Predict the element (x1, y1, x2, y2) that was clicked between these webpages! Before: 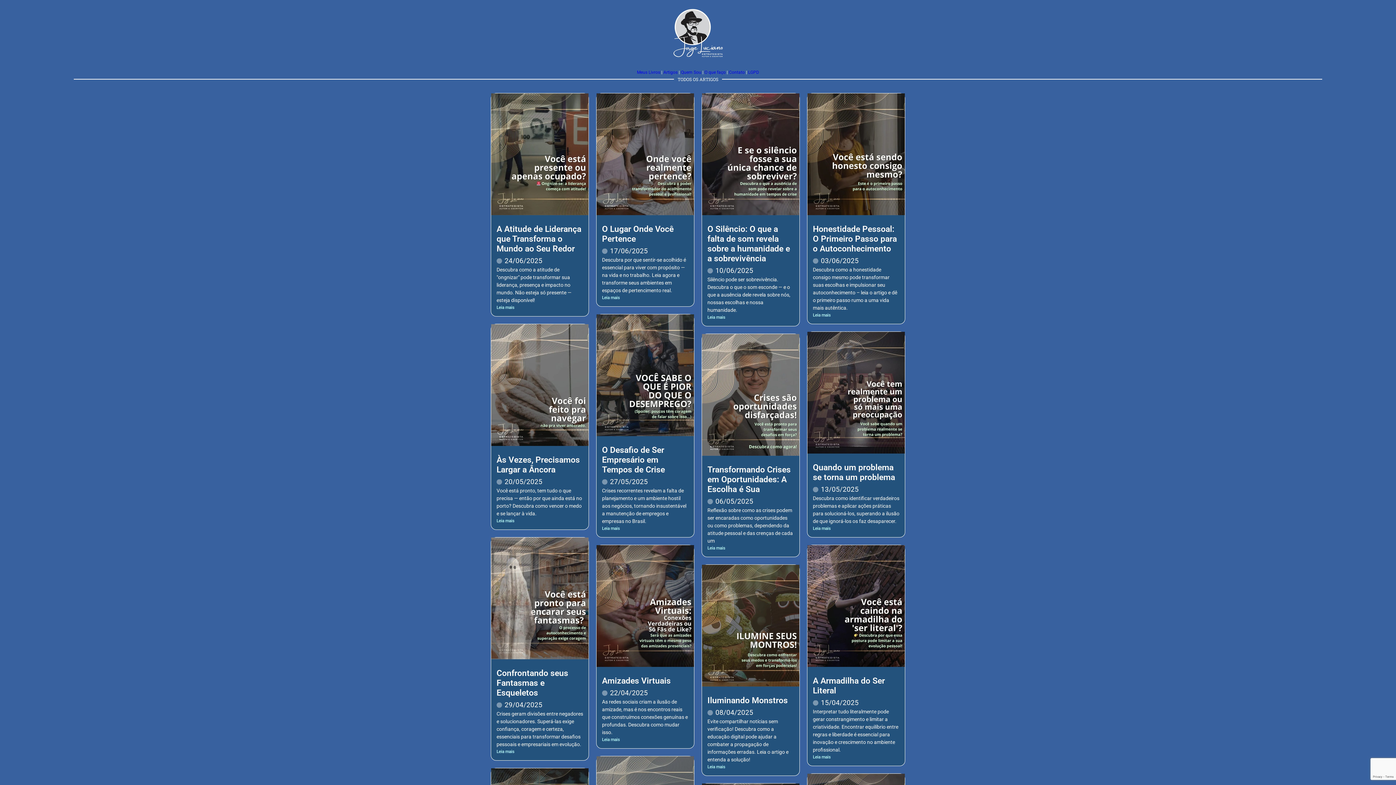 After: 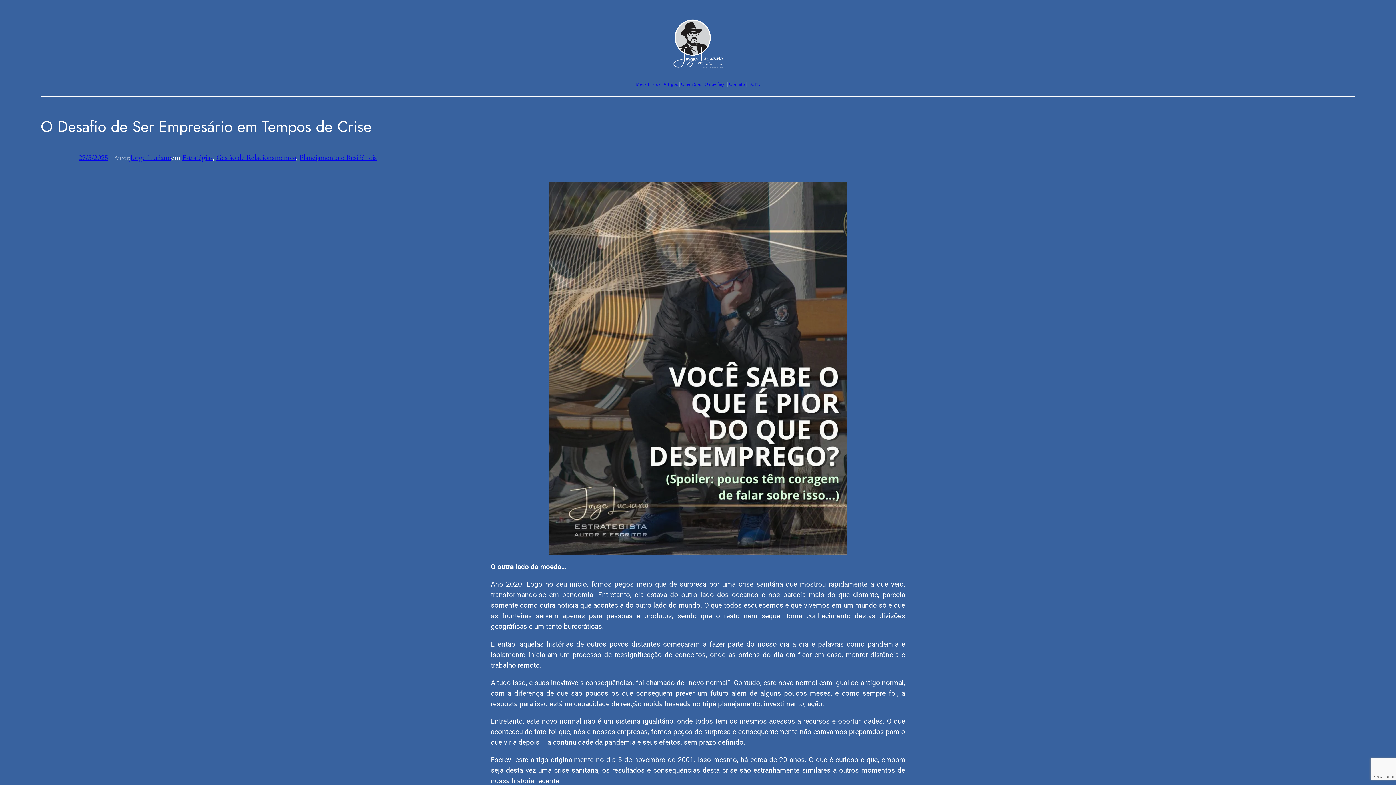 Action: bbox: (602, 445, 665, 474) label: O Desafio de Ser Empresário em Tempos de Crise